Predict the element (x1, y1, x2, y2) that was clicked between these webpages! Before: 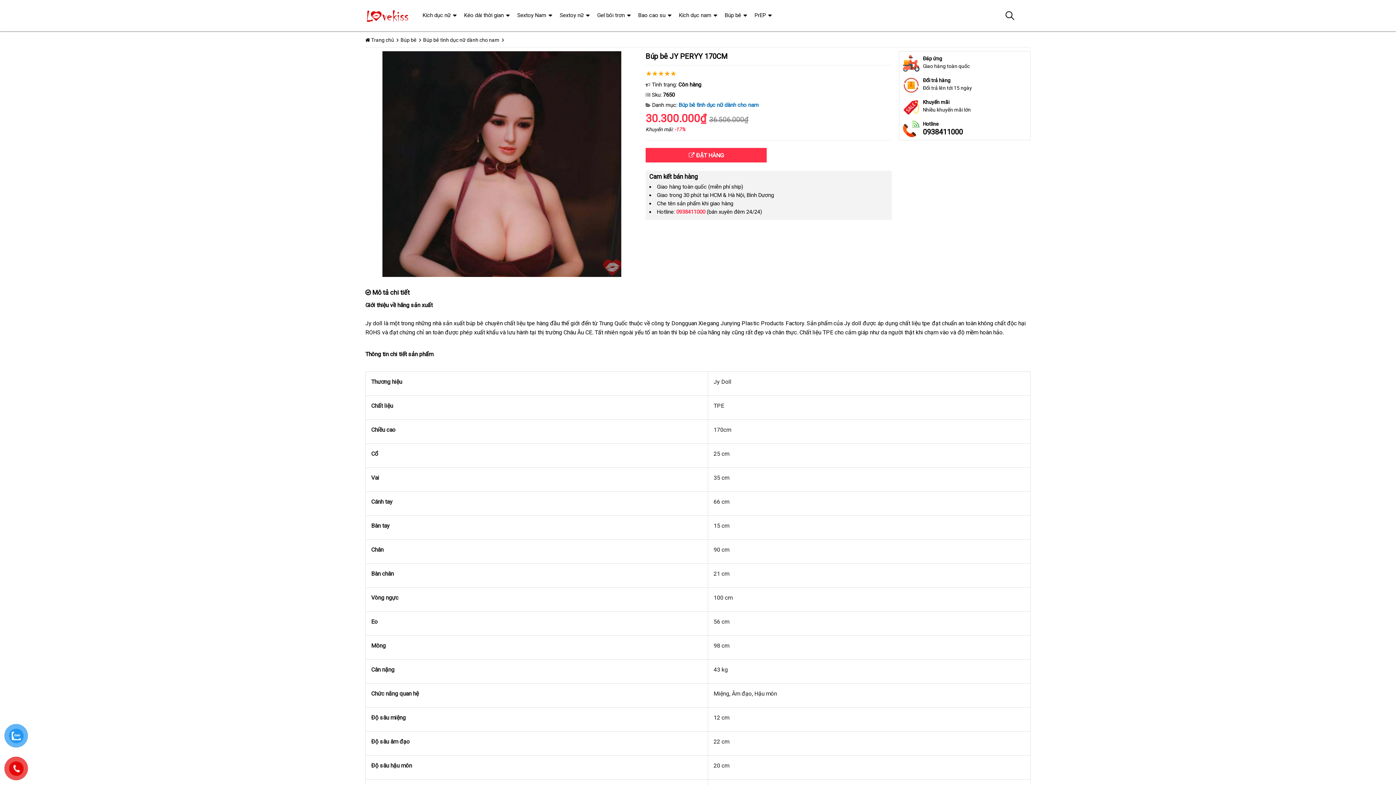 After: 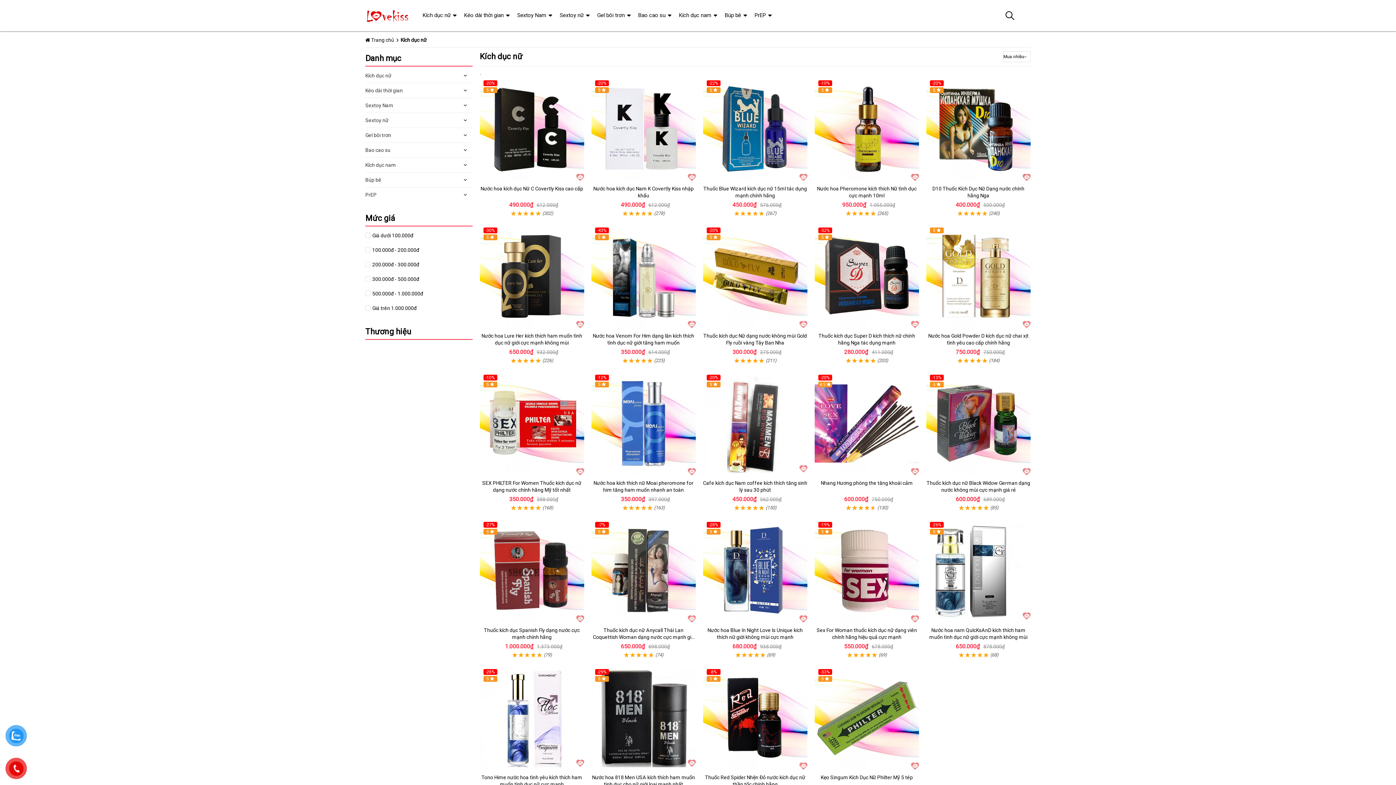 Action: bbox: (416, 0, 456, 30) label: Kích dục nữ